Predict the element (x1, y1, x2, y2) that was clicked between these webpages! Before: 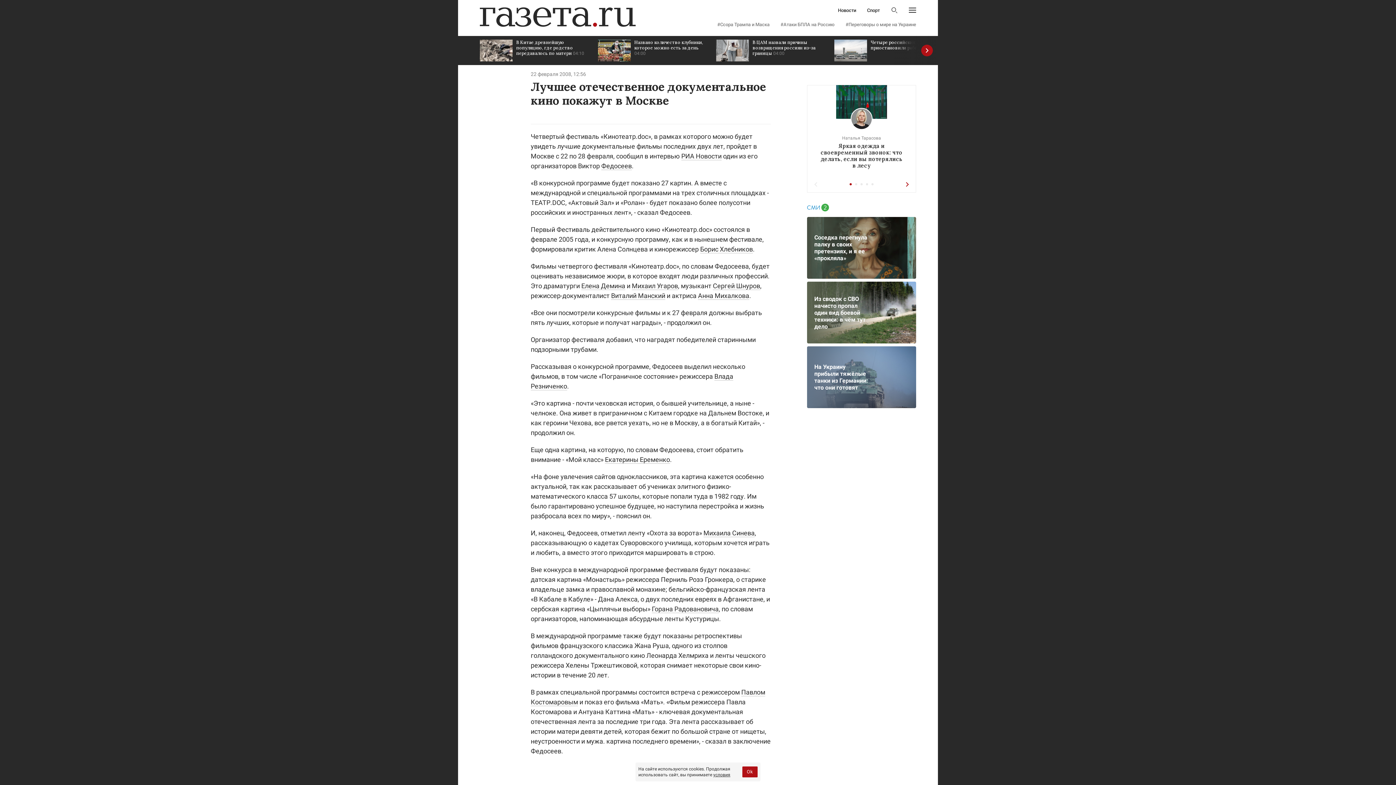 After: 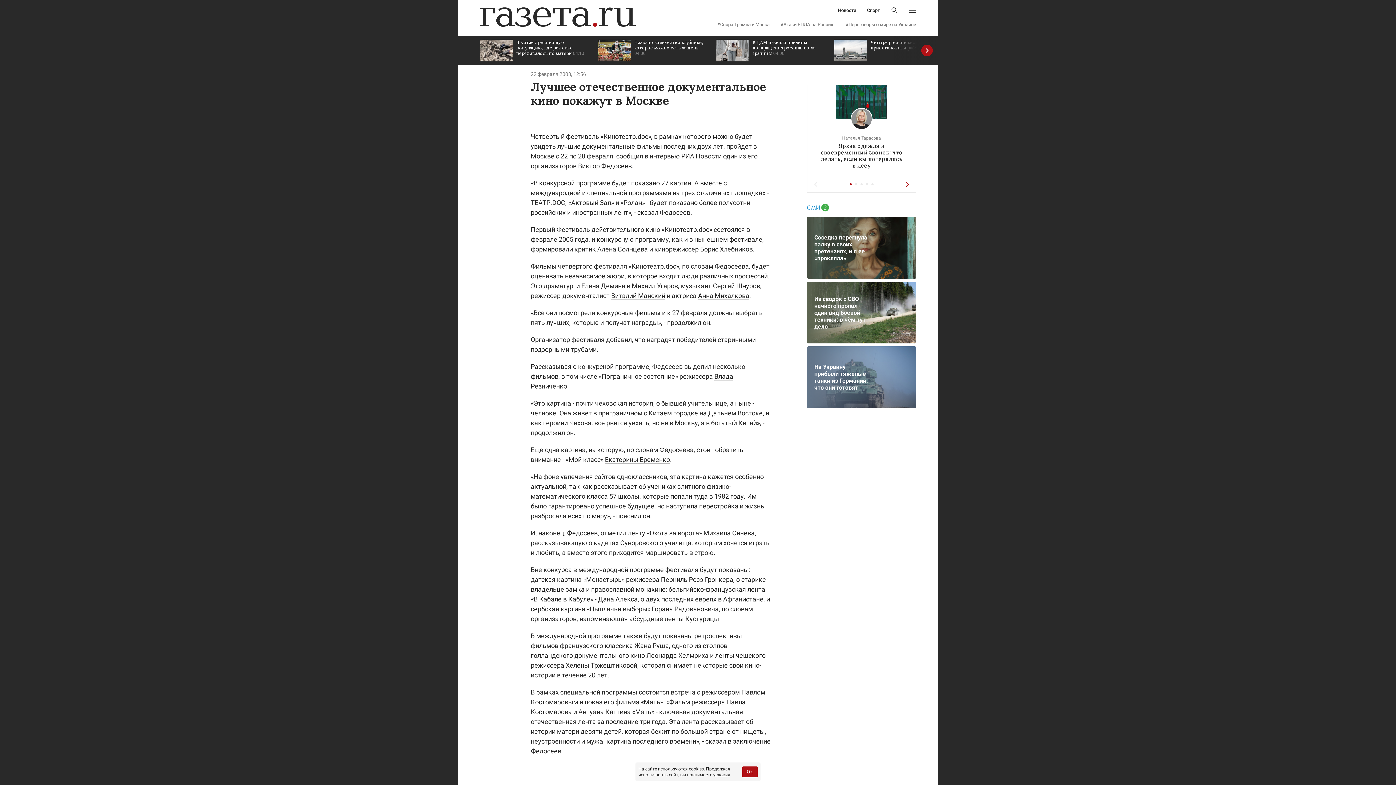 Action: bbox: (807, 346, 916, 408) label: На Украину прибыли тяжёлые танки из Германии: что они готовят